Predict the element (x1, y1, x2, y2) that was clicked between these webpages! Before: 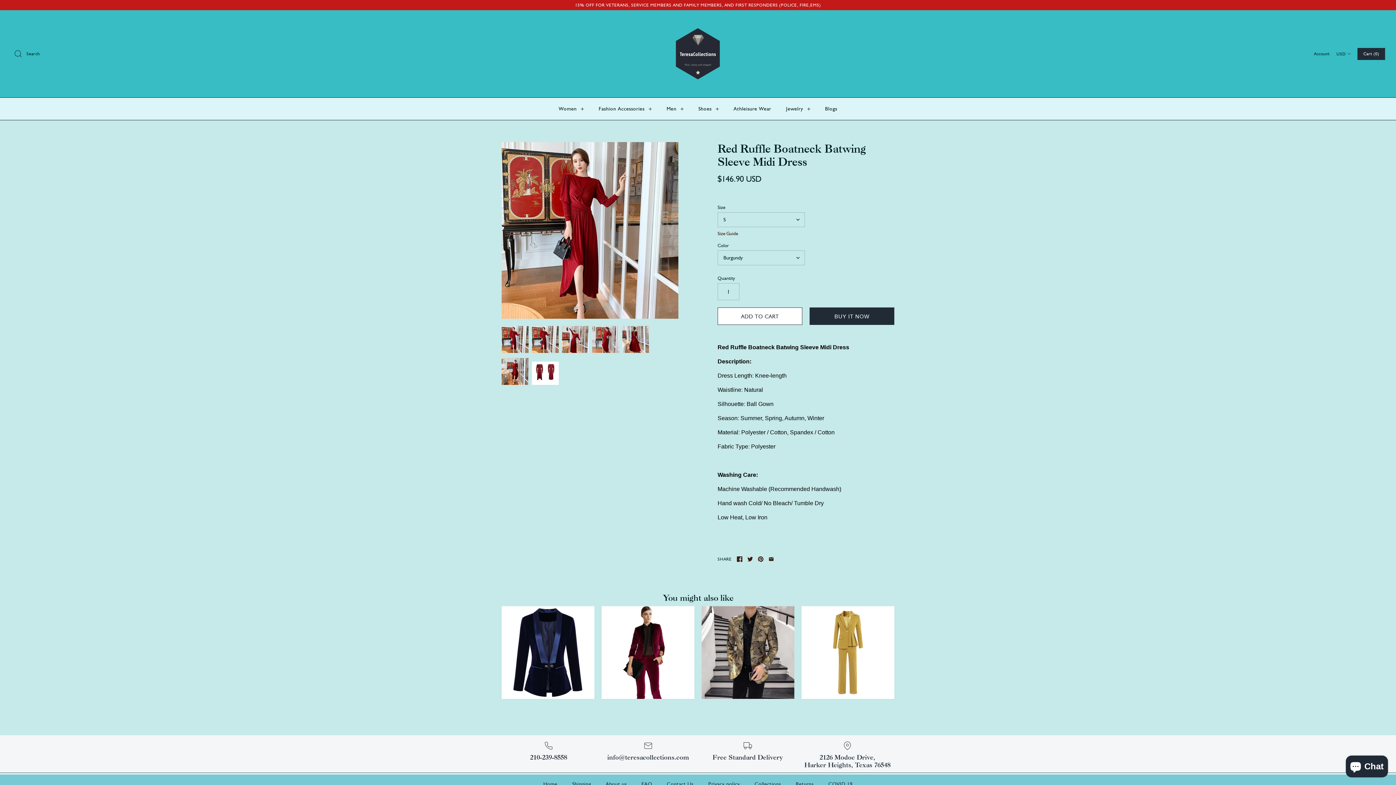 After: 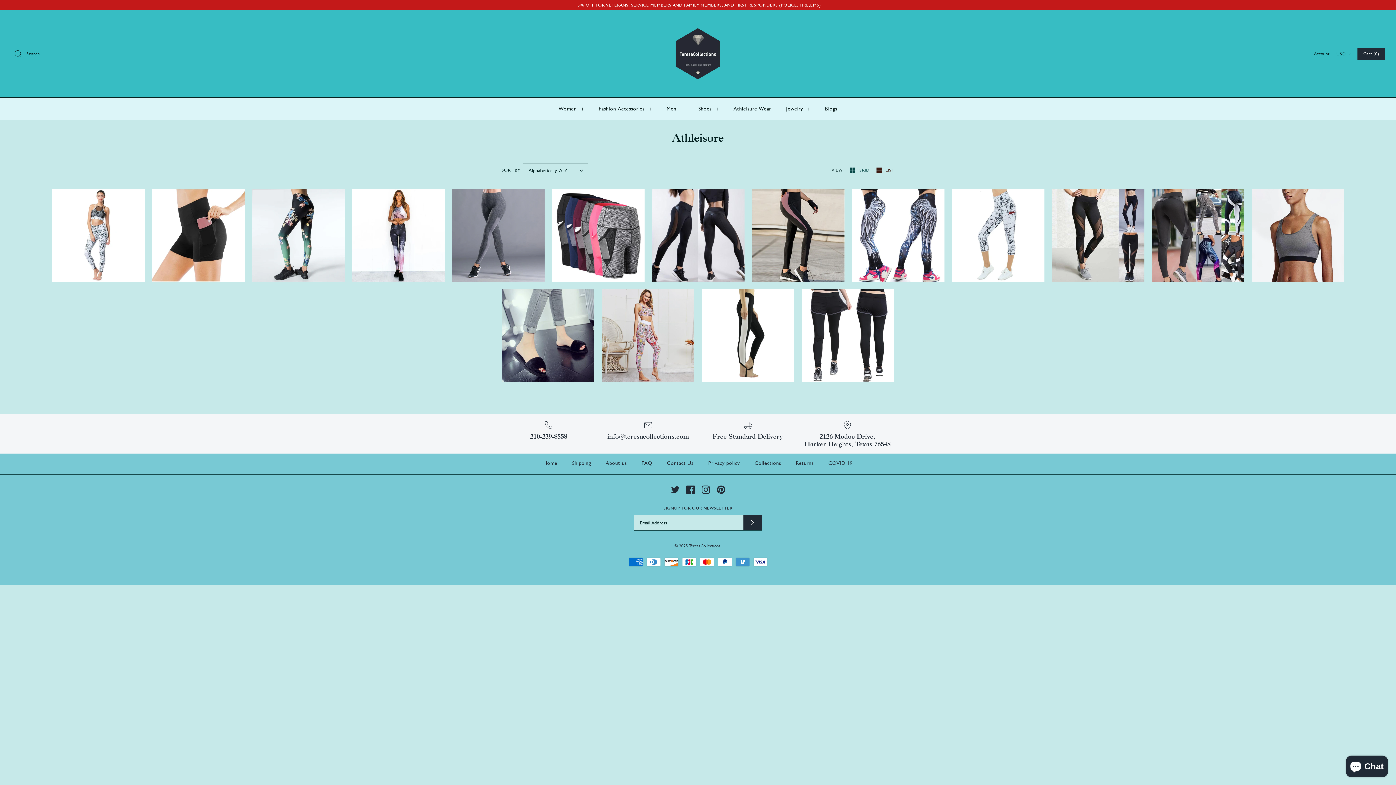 Action: bbox: (727, 97, 778, 120) label: Athleisure Wear